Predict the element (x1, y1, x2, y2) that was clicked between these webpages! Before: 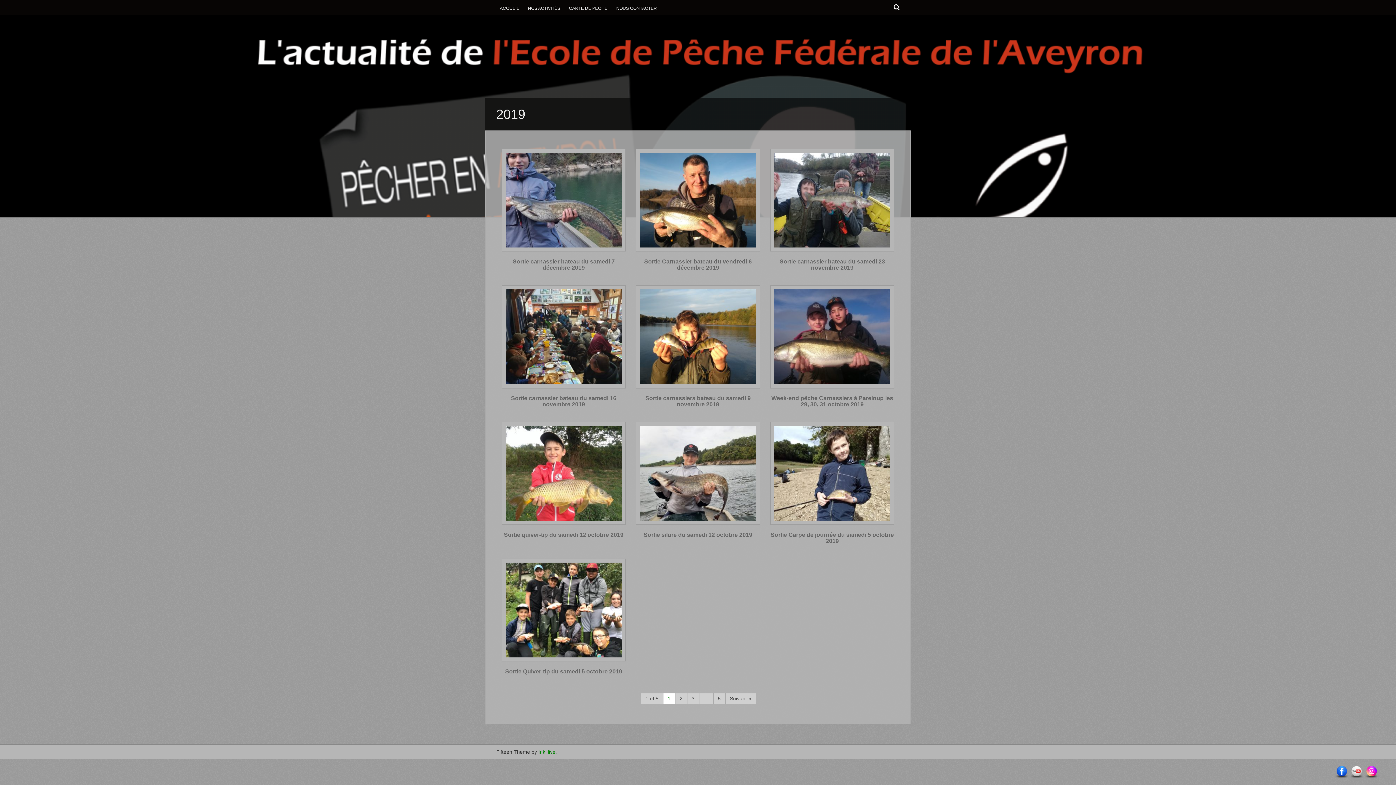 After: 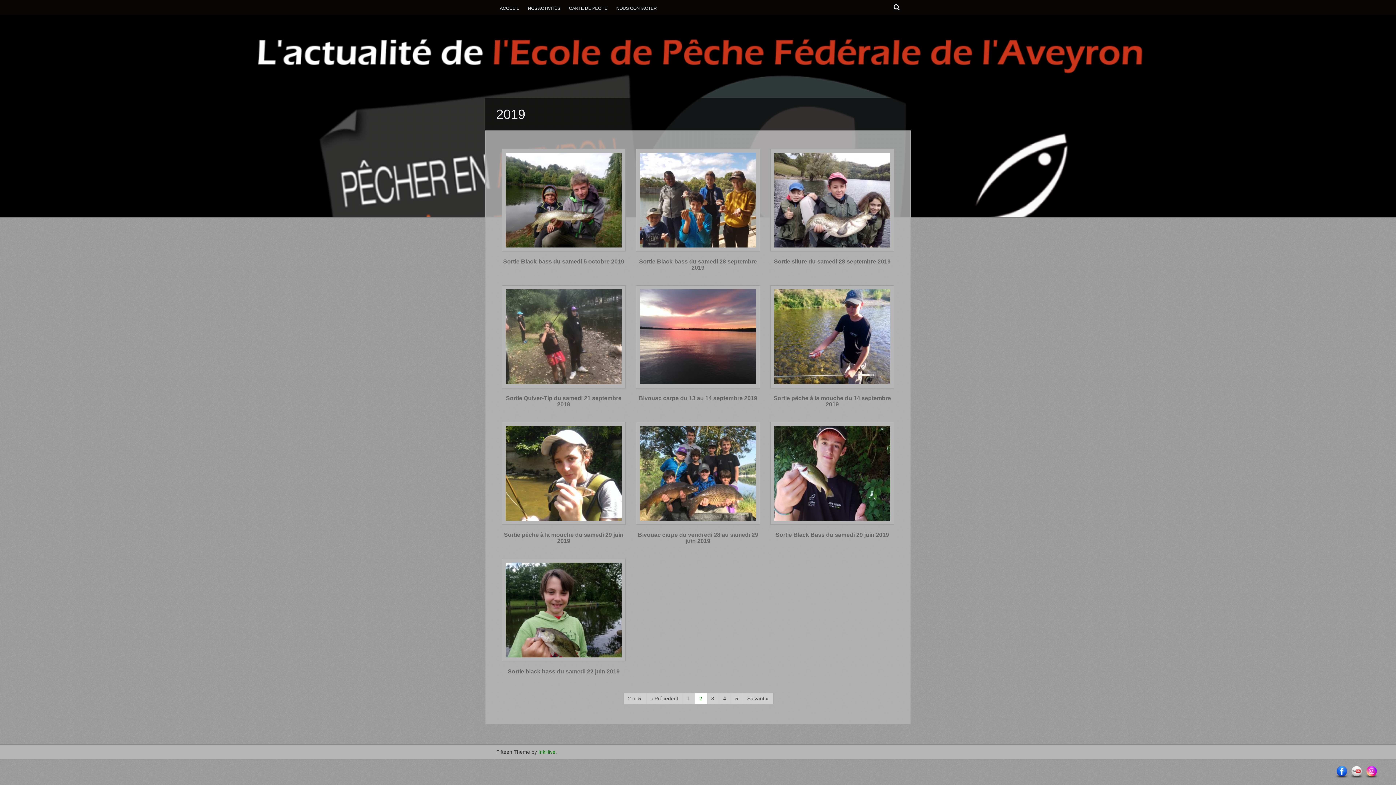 Action: bbox: (675, 693, 687, 704) label: 2